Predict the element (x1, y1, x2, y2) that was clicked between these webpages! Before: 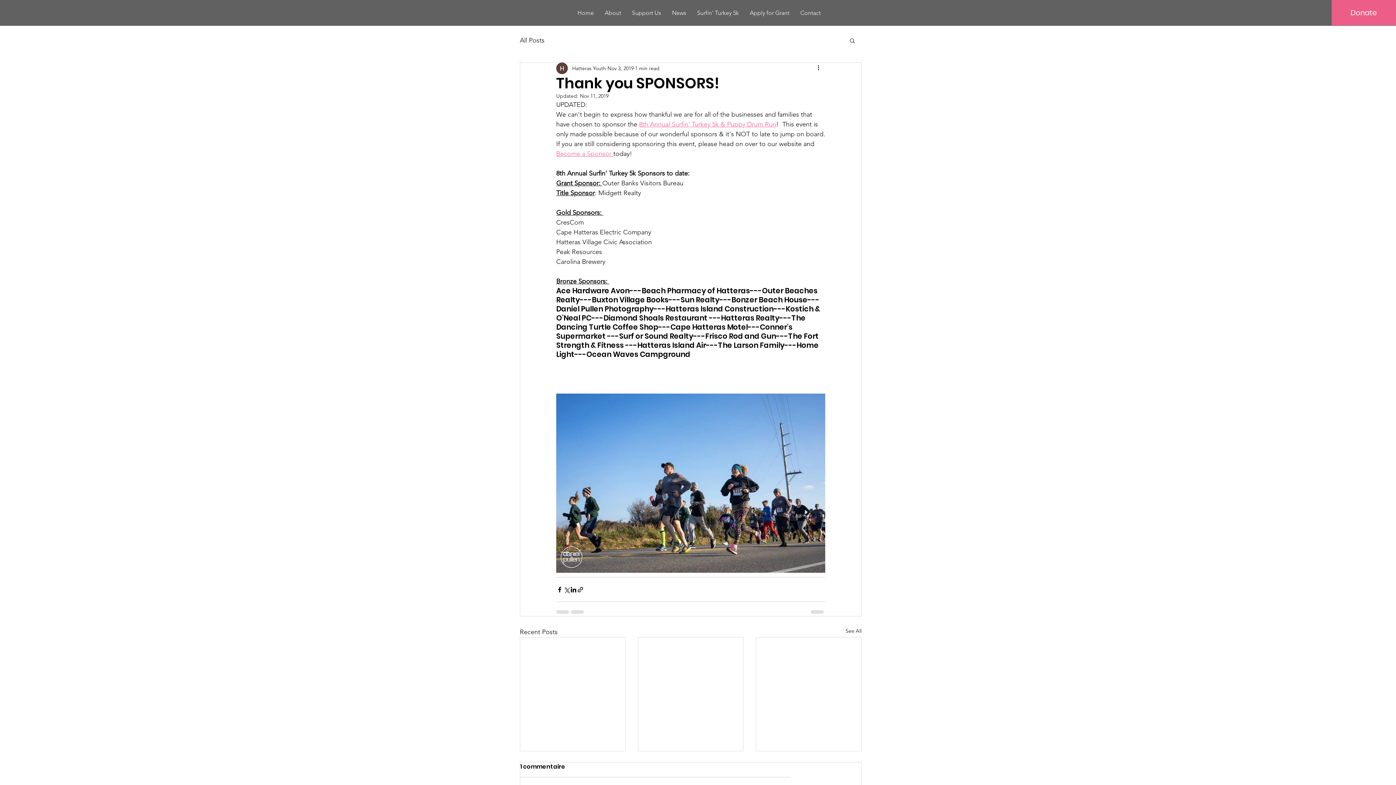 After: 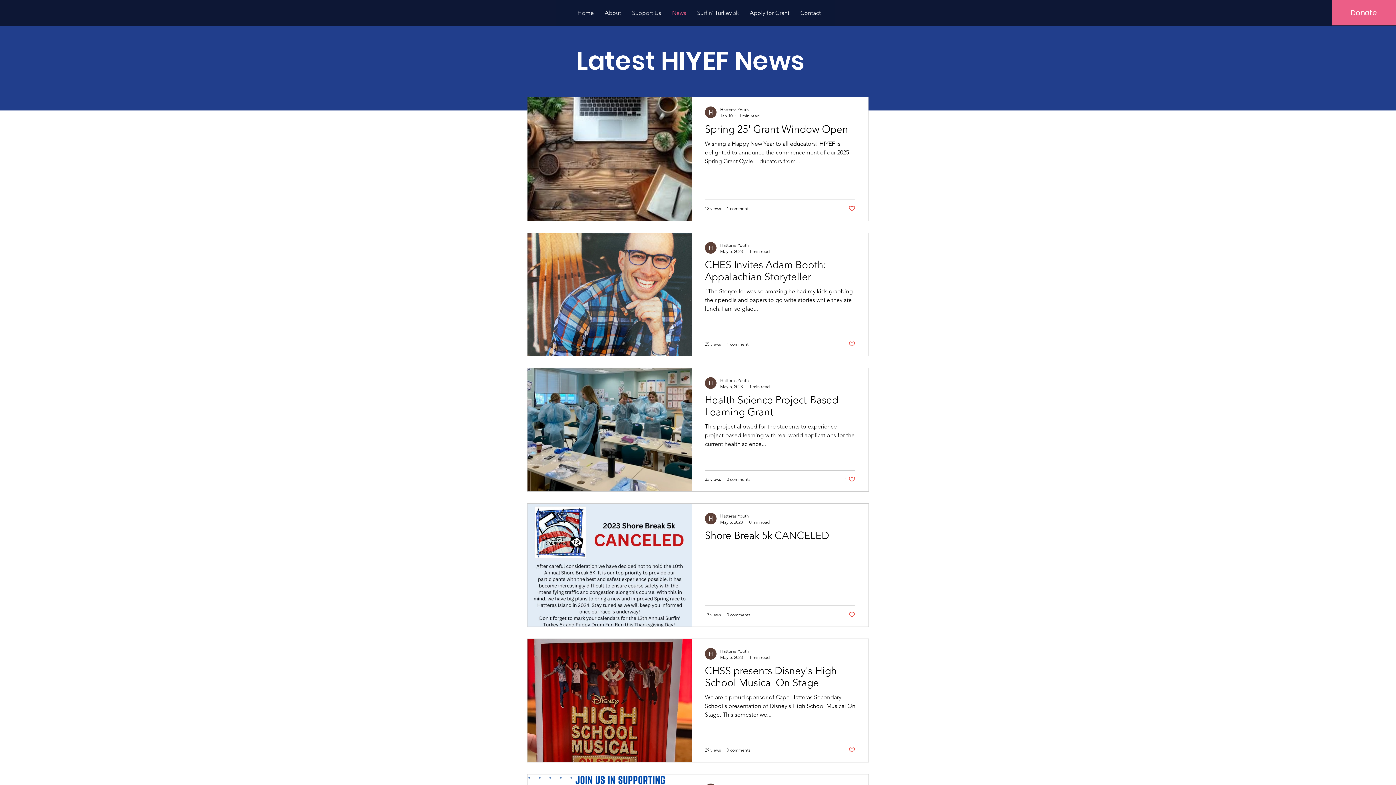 Action: bbox: (666, 4, 691, 21) label: News